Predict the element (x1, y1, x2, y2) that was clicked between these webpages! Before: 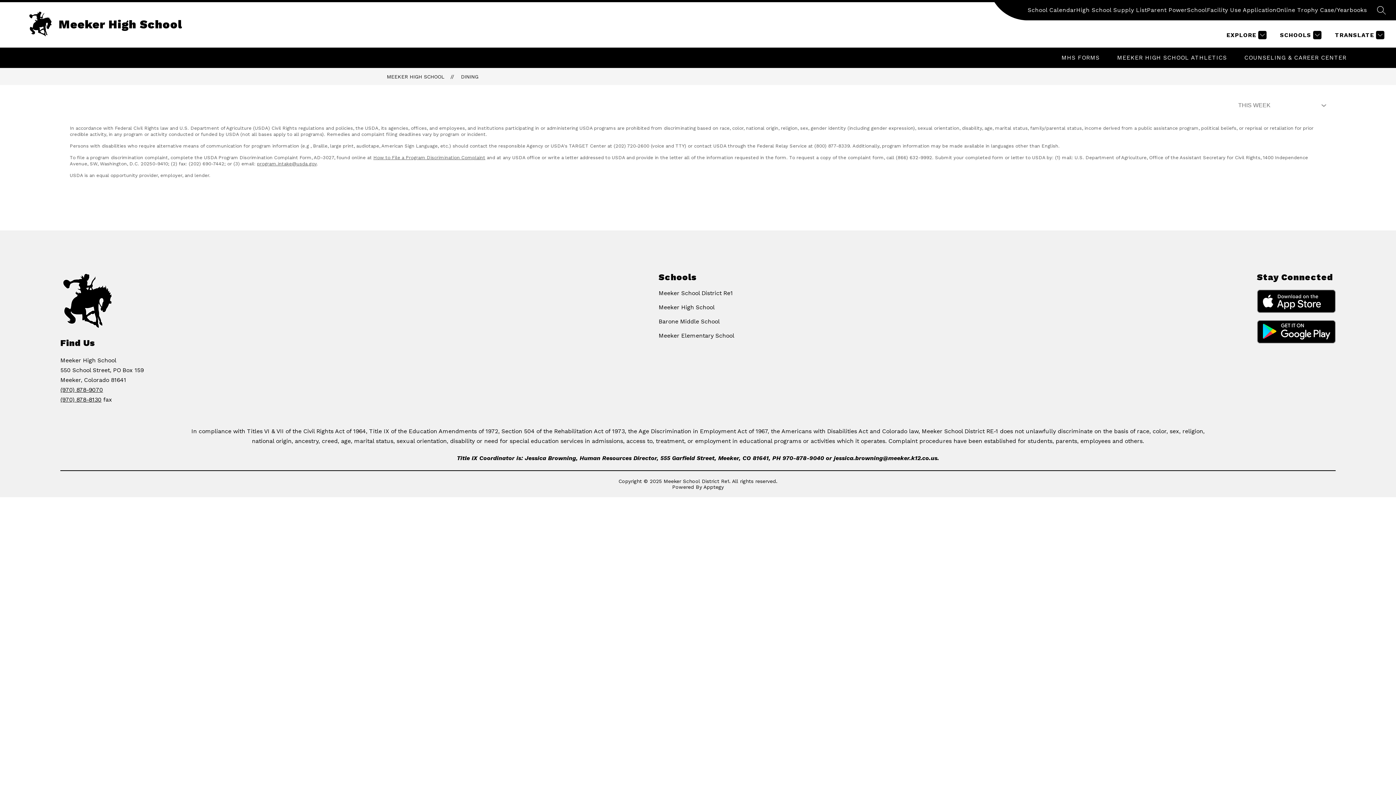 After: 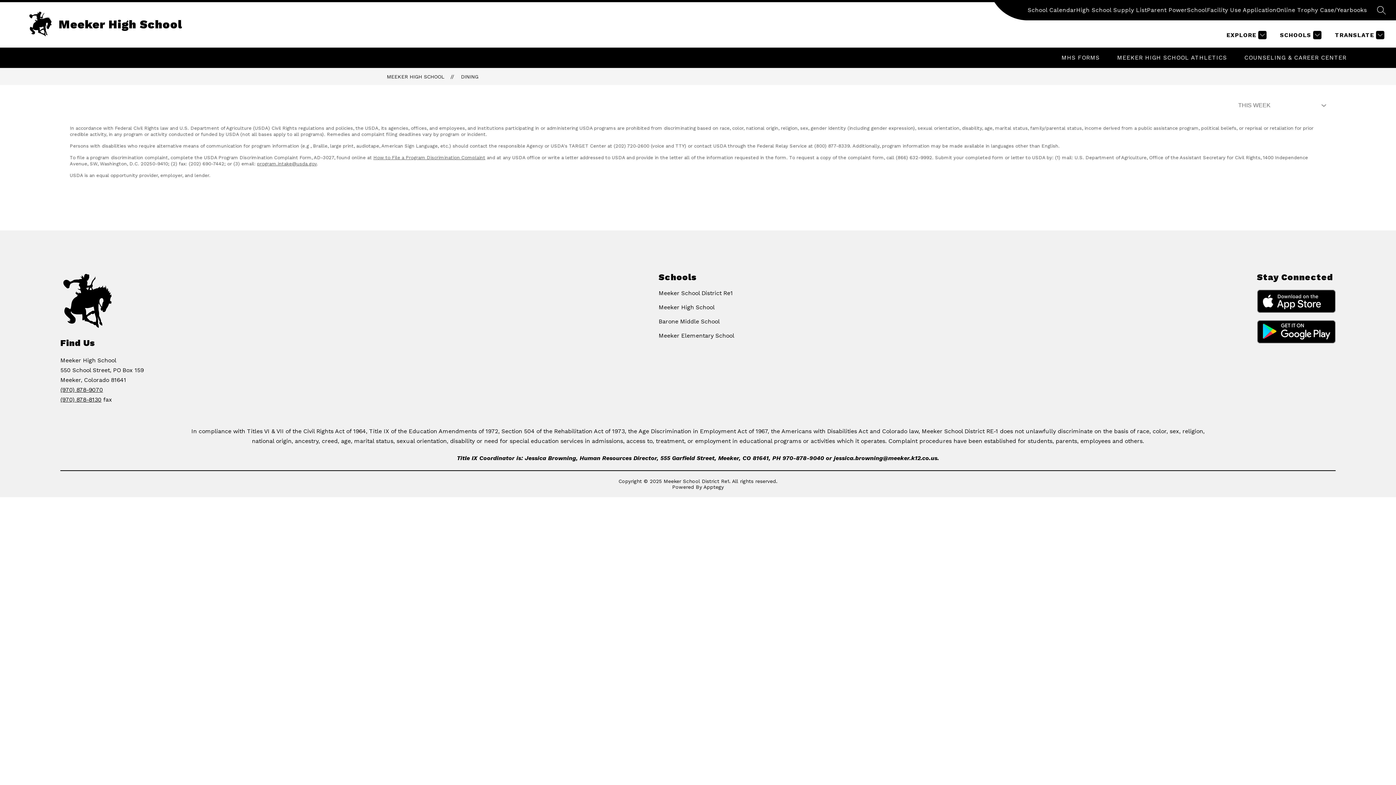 Action: bbox: (1028, 5, 1076, 14) label: School Calendar